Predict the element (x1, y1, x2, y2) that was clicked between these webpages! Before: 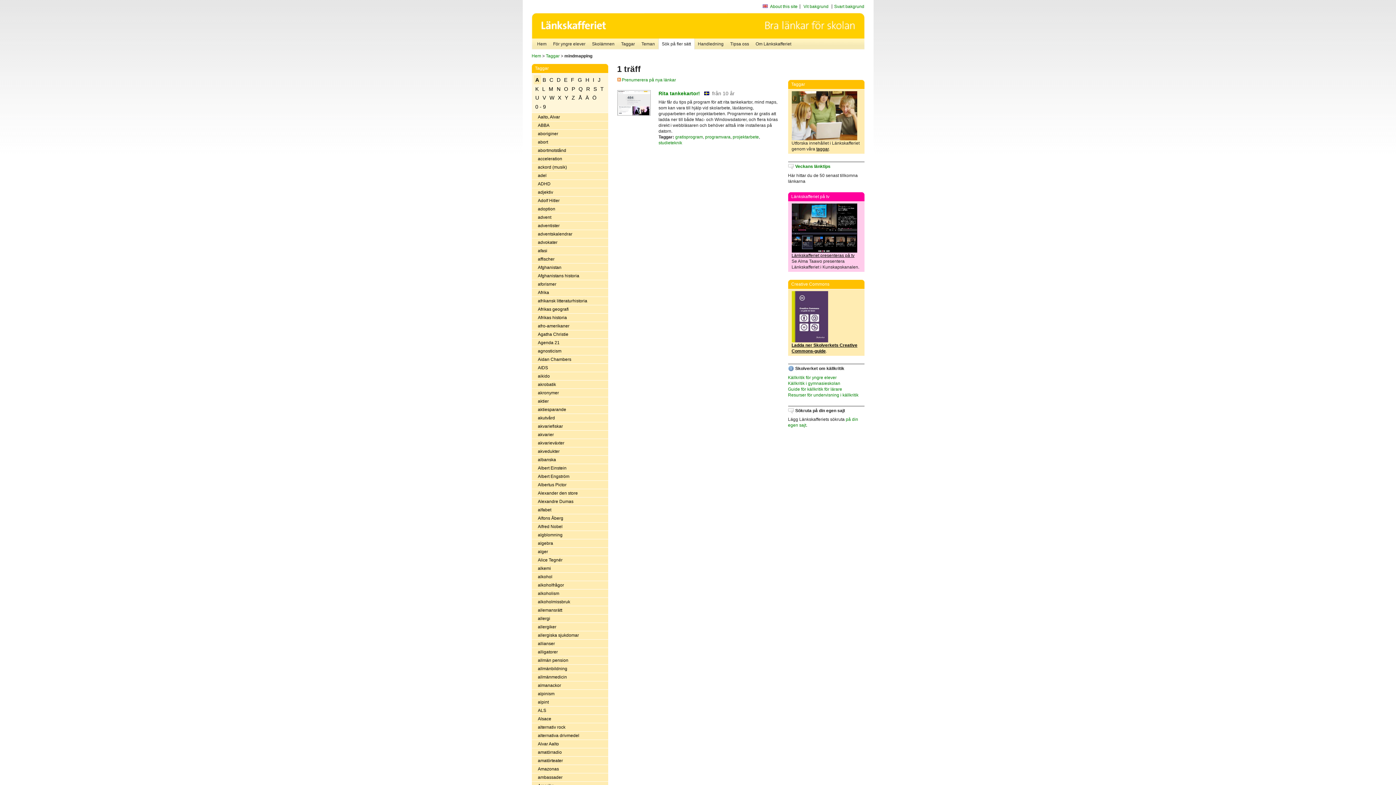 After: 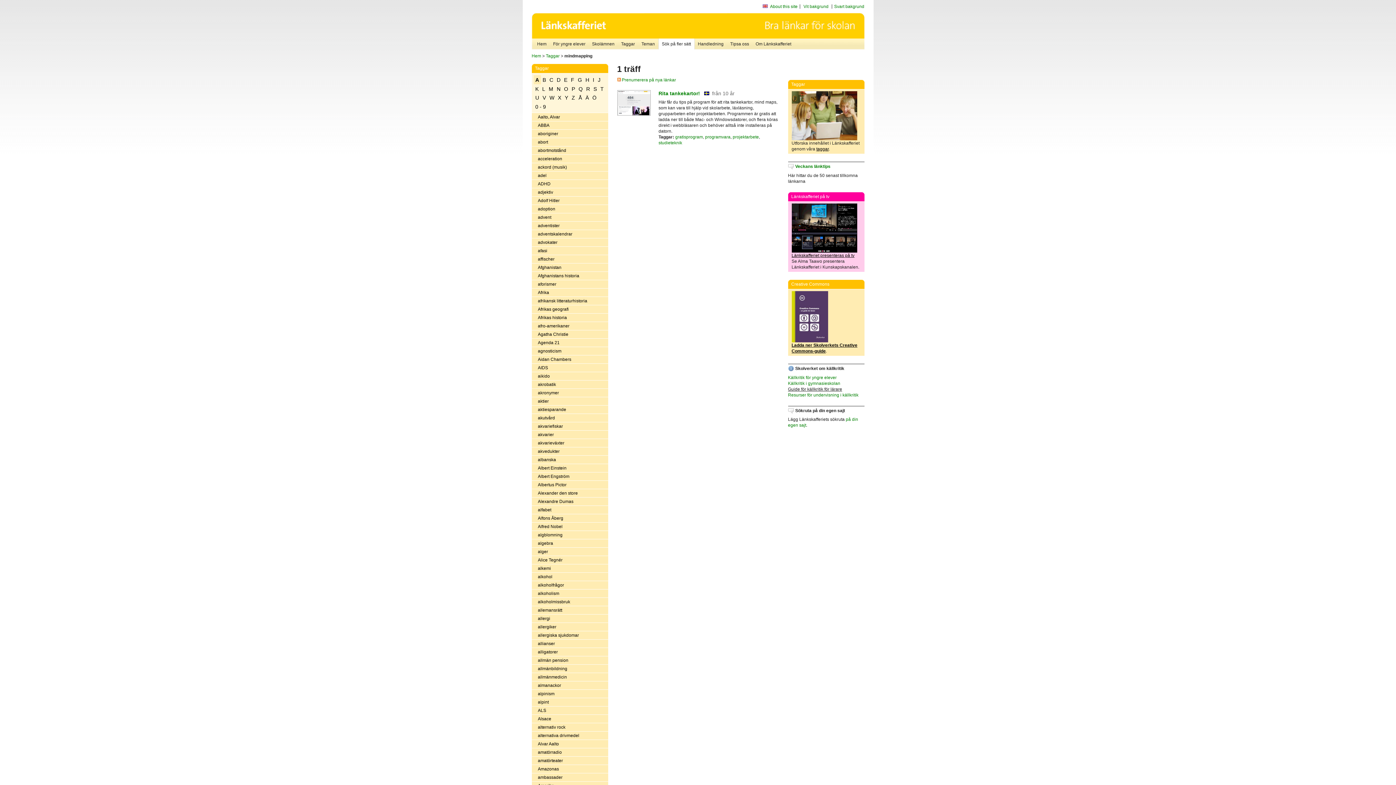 Action: label: Guide för källkritik för lärare bbox: (788, 386, 842, 391)